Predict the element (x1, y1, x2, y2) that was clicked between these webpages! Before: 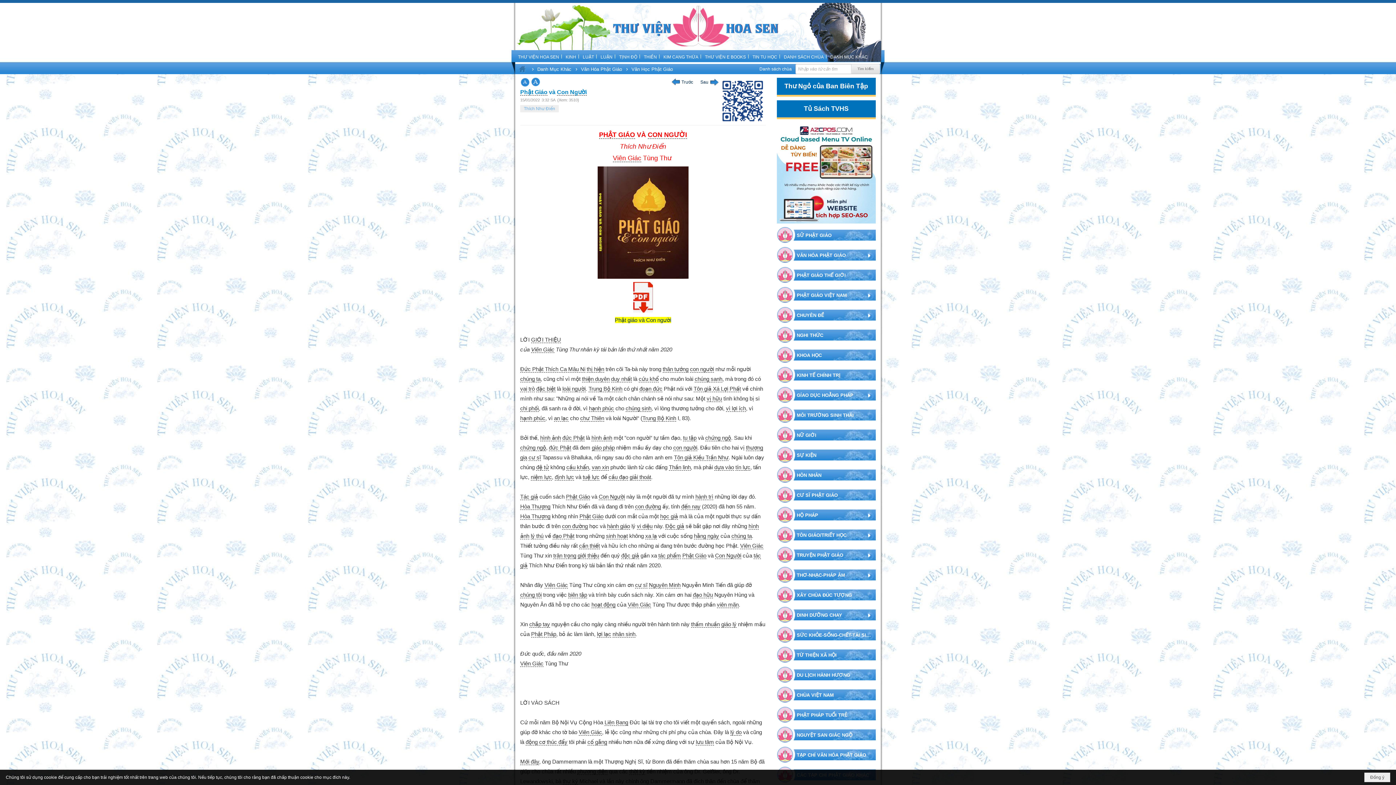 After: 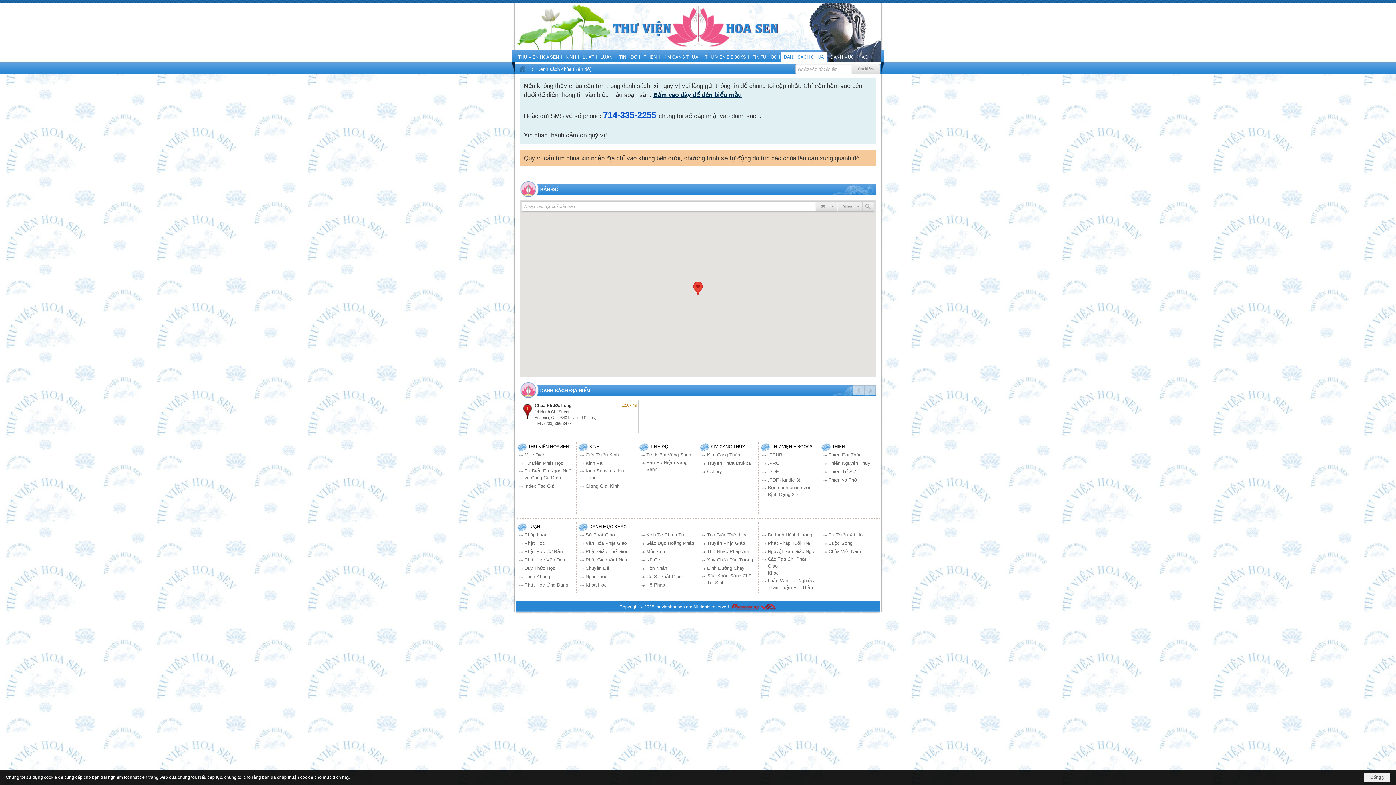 Action: bbox: (759, 66, 792, 71) label: Danh sách chùa